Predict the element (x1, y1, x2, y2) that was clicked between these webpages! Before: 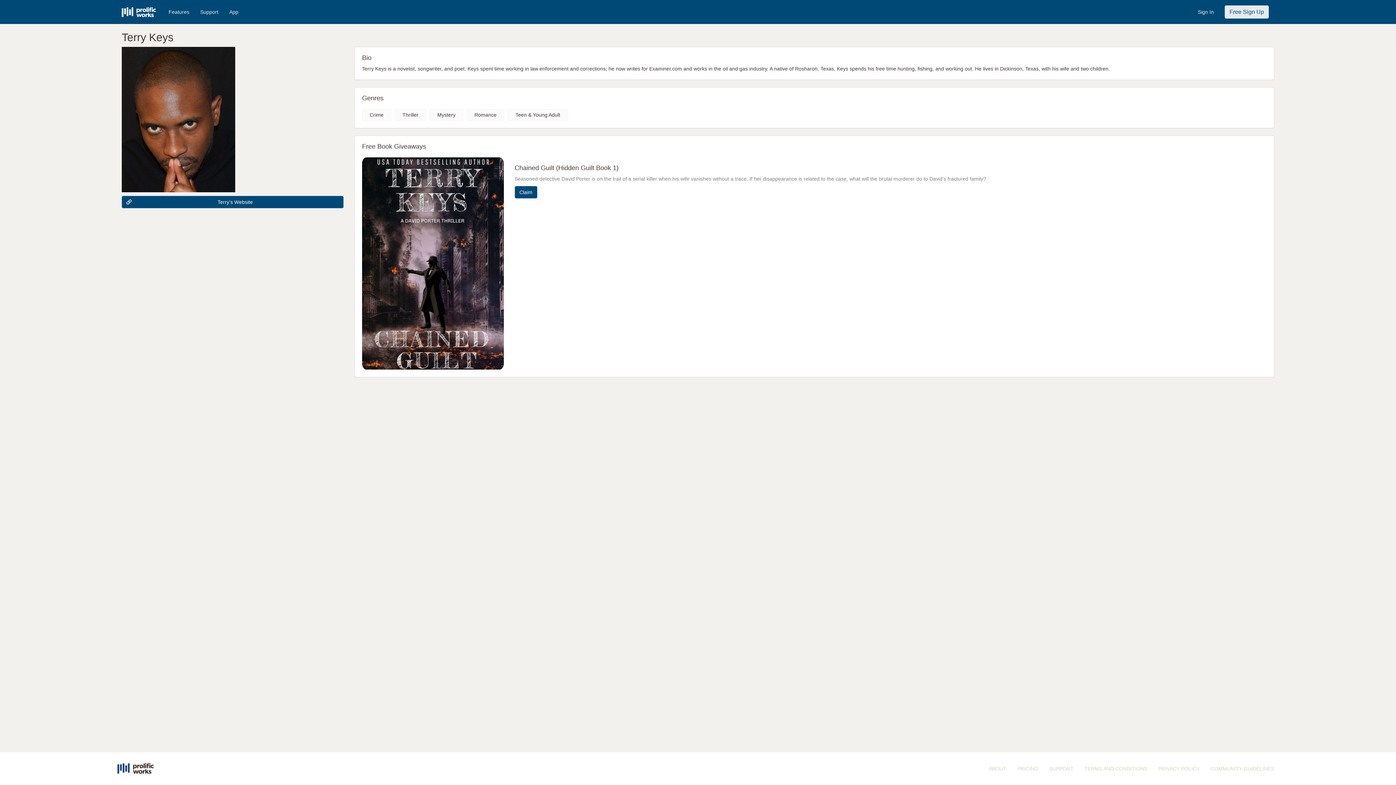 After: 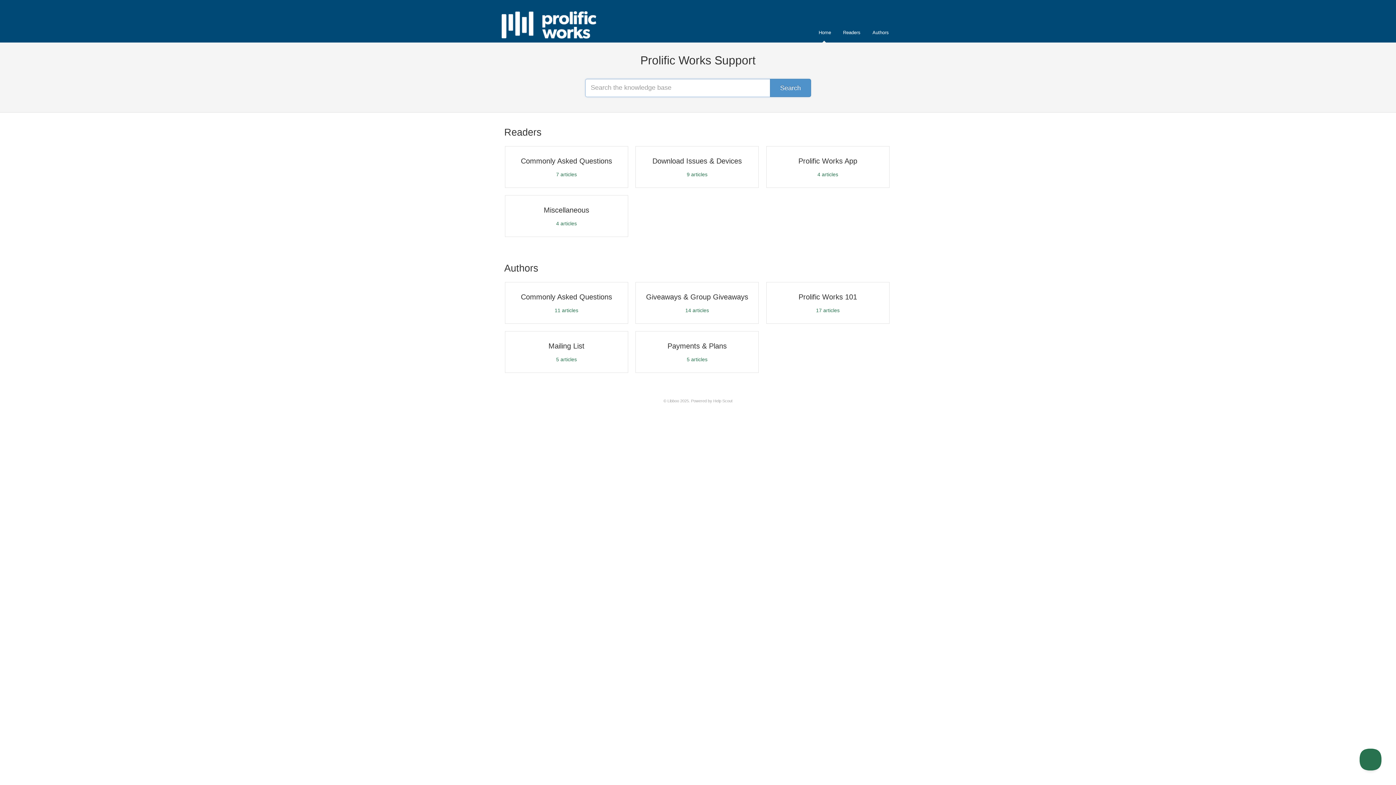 Action: bbox: (194, 2, 223, 21) label: Support